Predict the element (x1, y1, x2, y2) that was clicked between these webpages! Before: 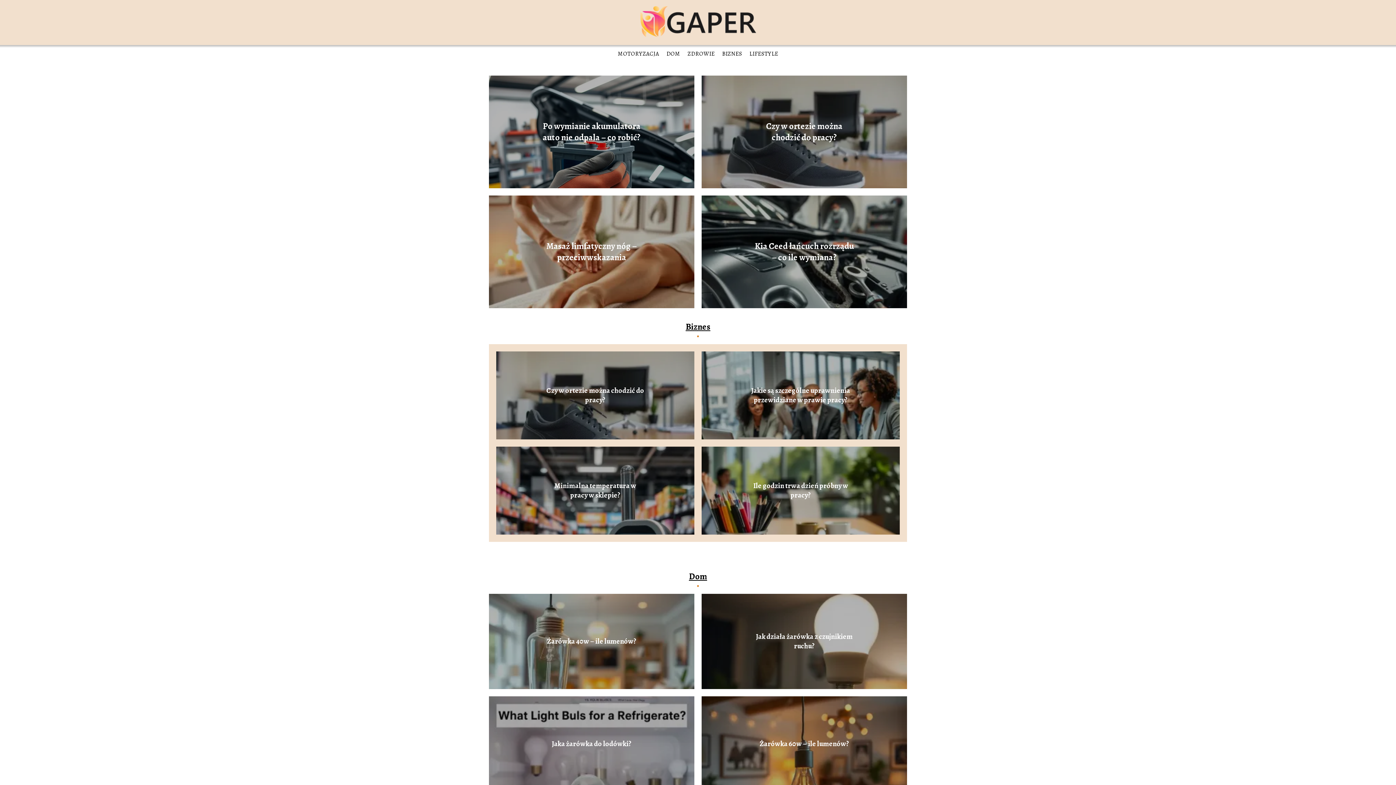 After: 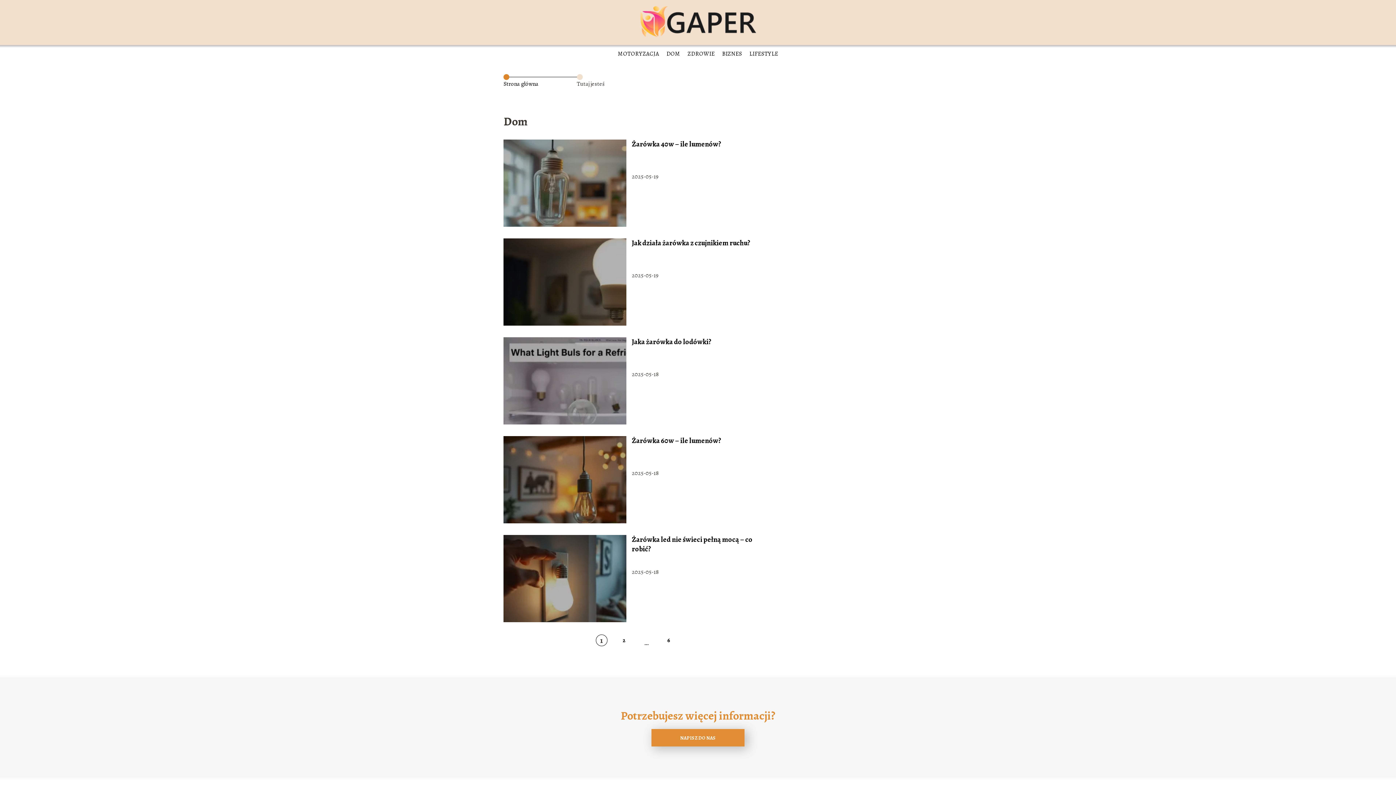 Action: bbox: (666, 49, 680, 57) label: DOM